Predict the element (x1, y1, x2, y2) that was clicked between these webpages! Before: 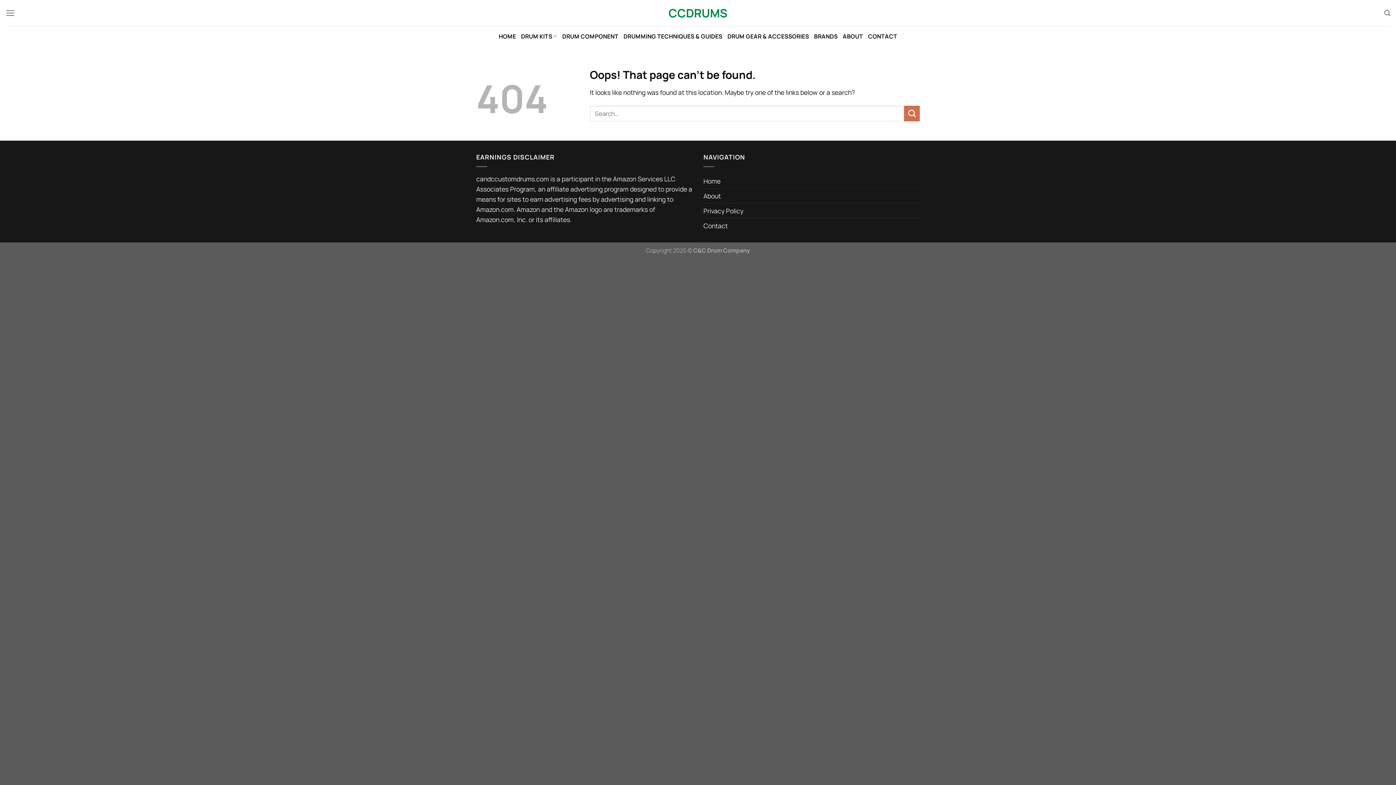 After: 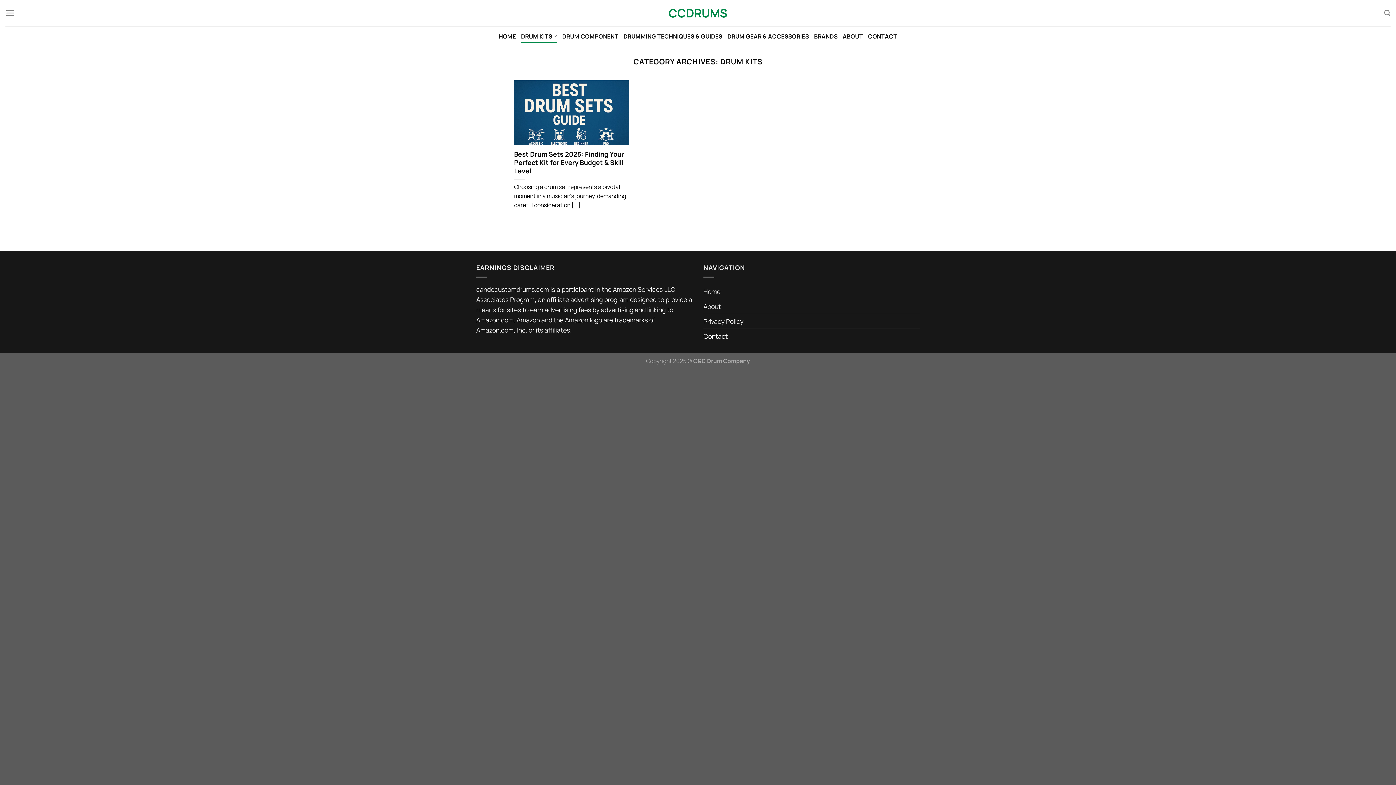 Action: label: DRUM KITS bbox: (521, 29, 557, 43)